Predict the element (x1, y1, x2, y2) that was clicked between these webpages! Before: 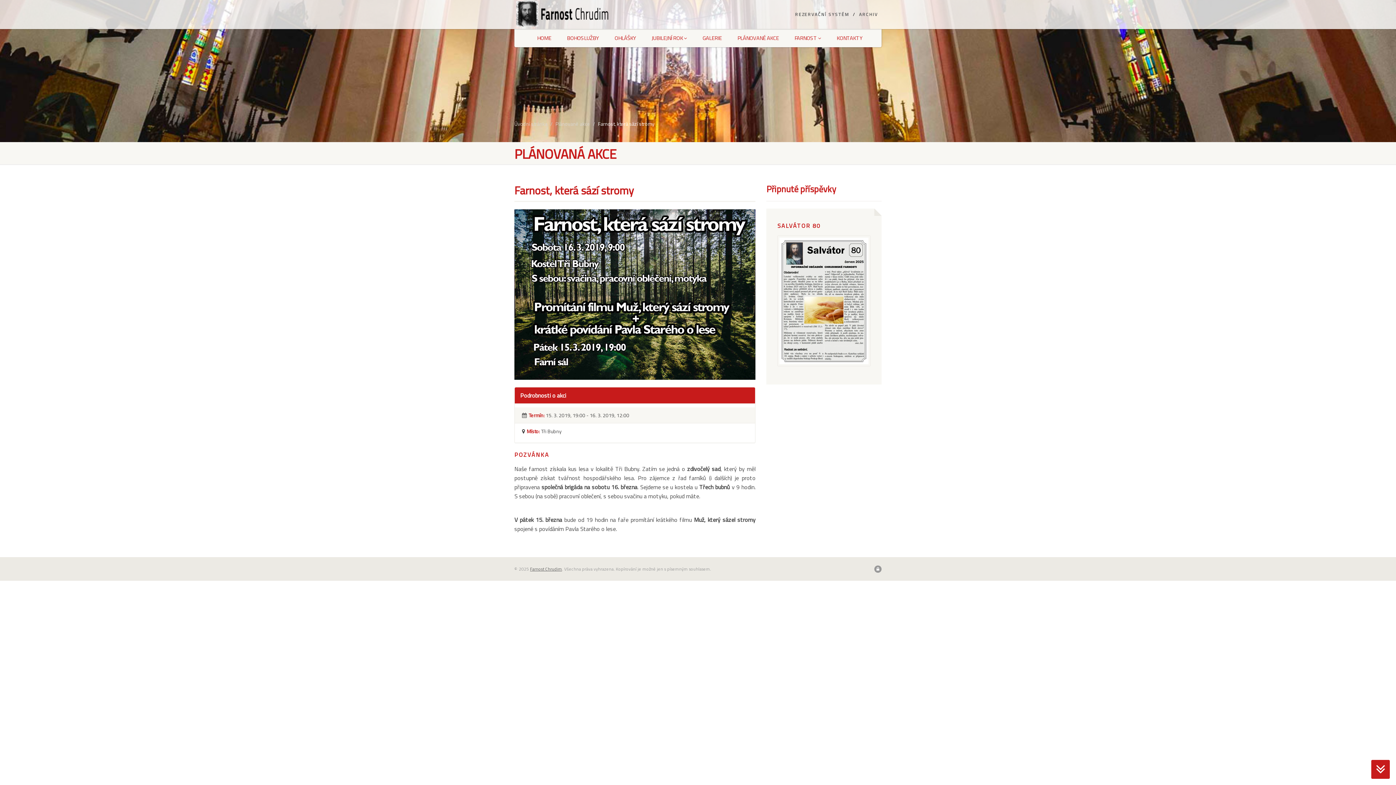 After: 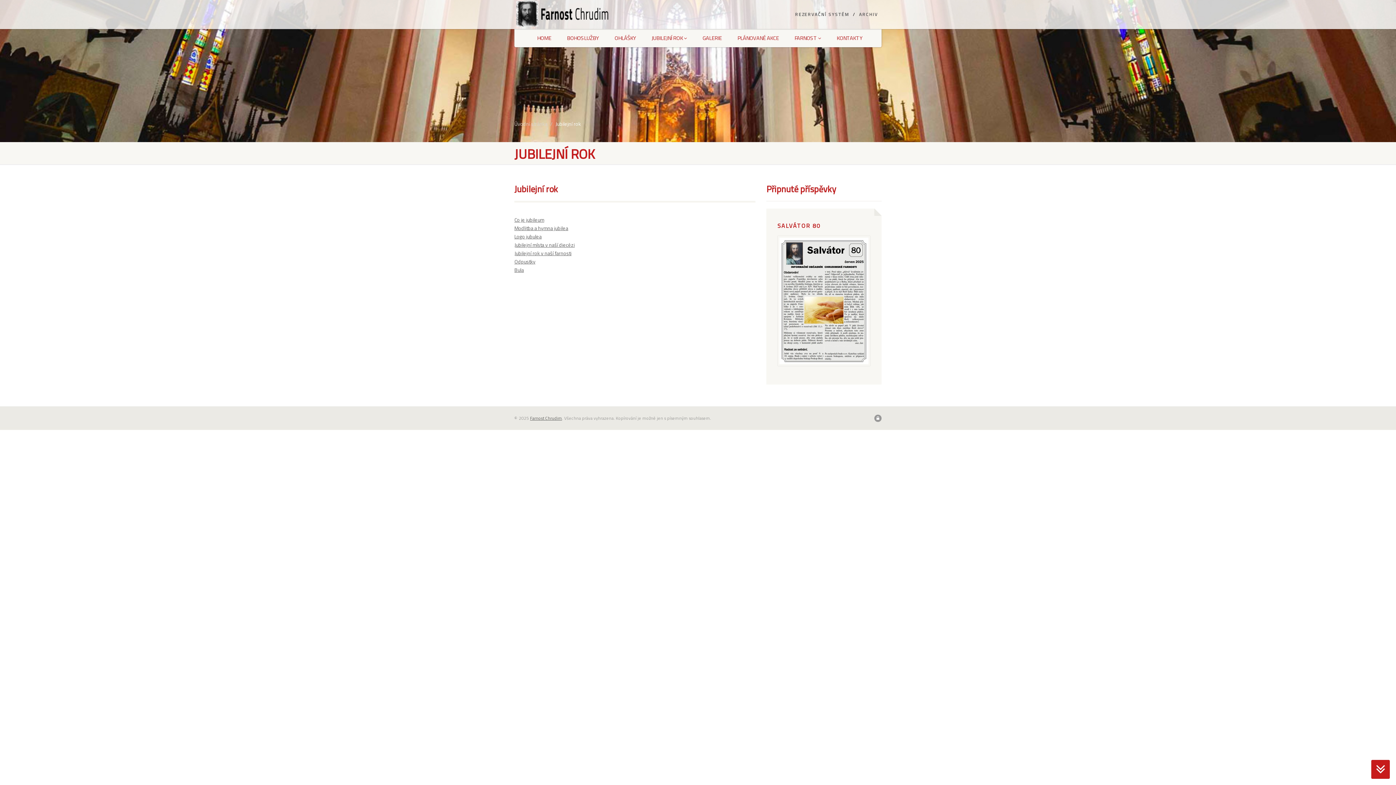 Action: label: JUBILEJNÍ ROK  bbox: (642, 29, 696, 47)